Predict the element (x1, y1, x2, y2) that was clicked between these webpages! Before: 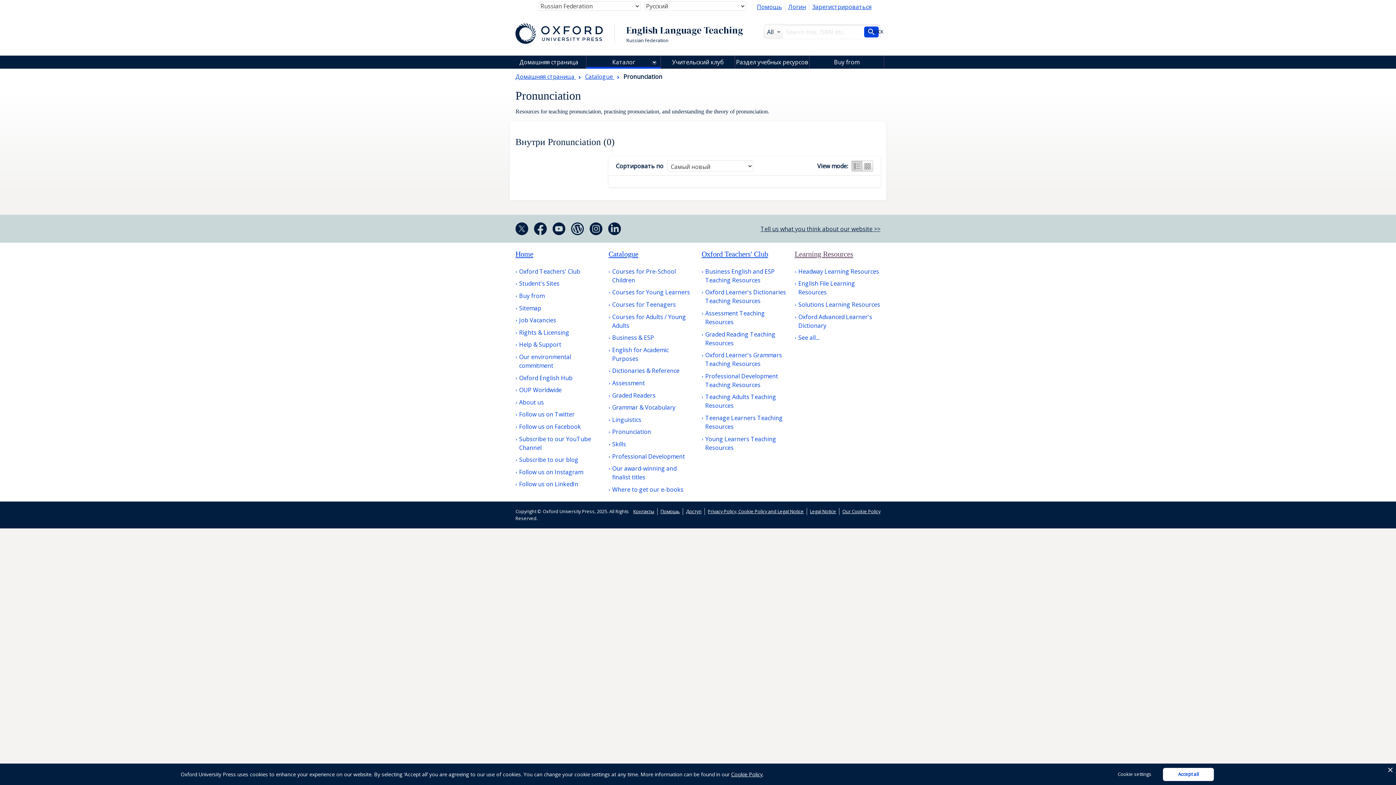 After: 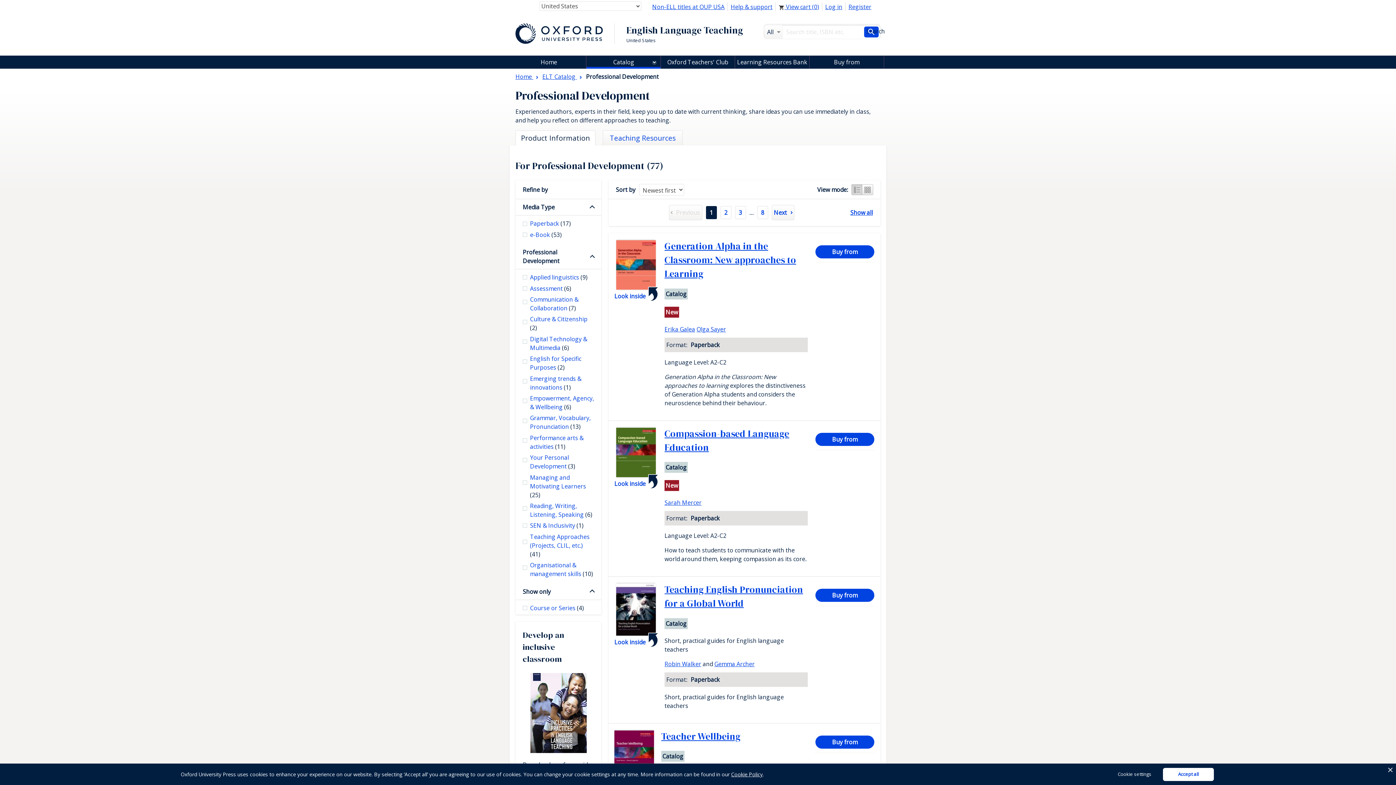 Action: bbox: (608, 452, 685, 460) label: Professional Development